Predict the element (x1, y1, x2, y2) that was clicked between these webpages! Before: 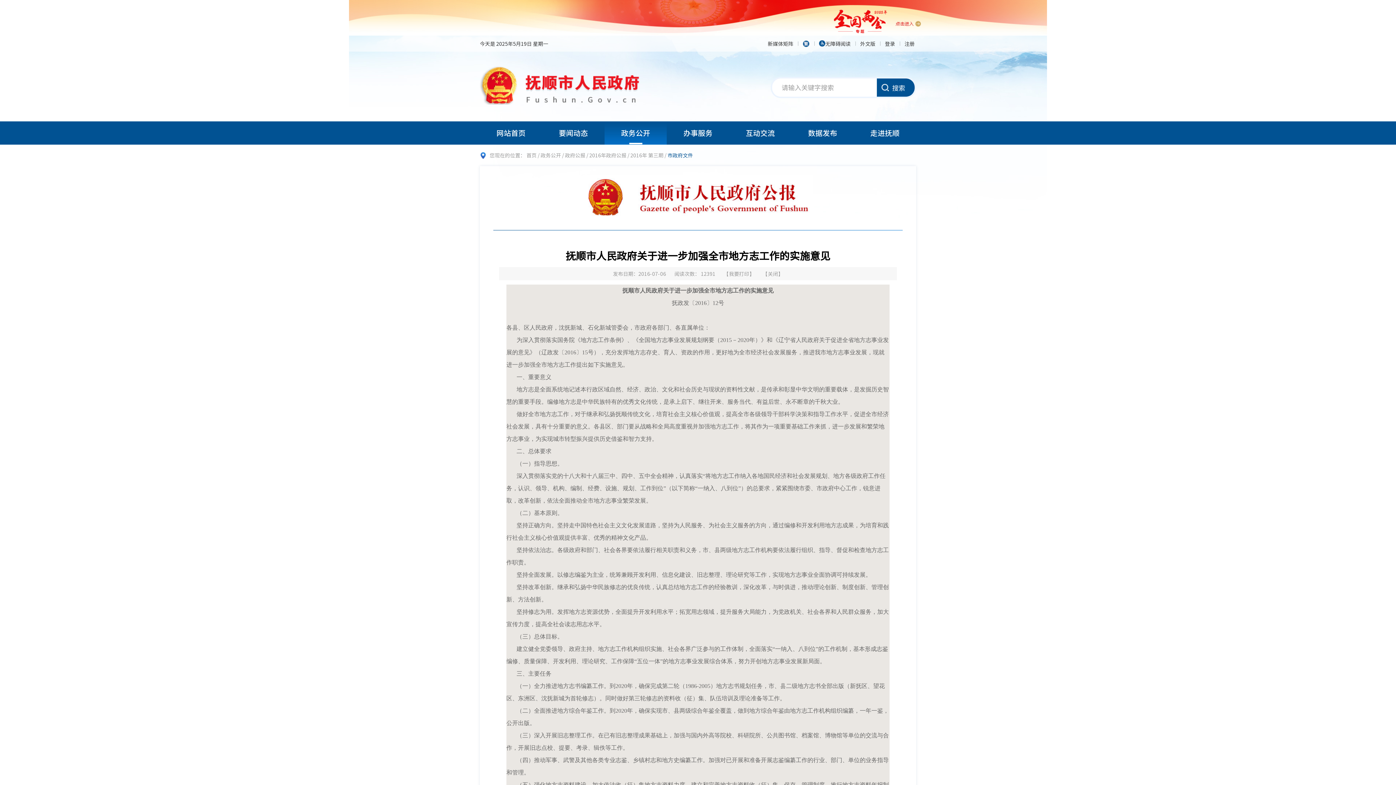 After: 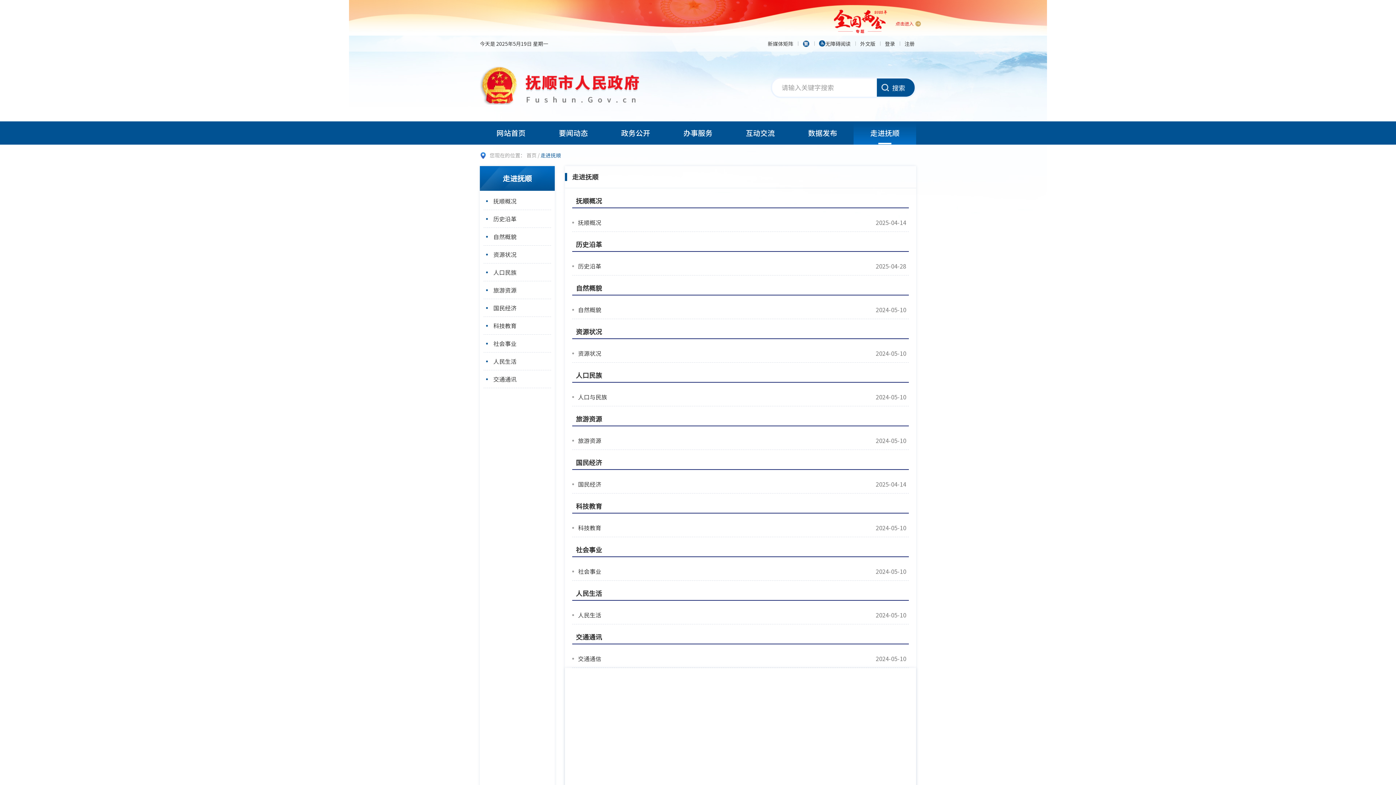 Action: bbox: (853, 121, 916, 144) label: 走进抚顺